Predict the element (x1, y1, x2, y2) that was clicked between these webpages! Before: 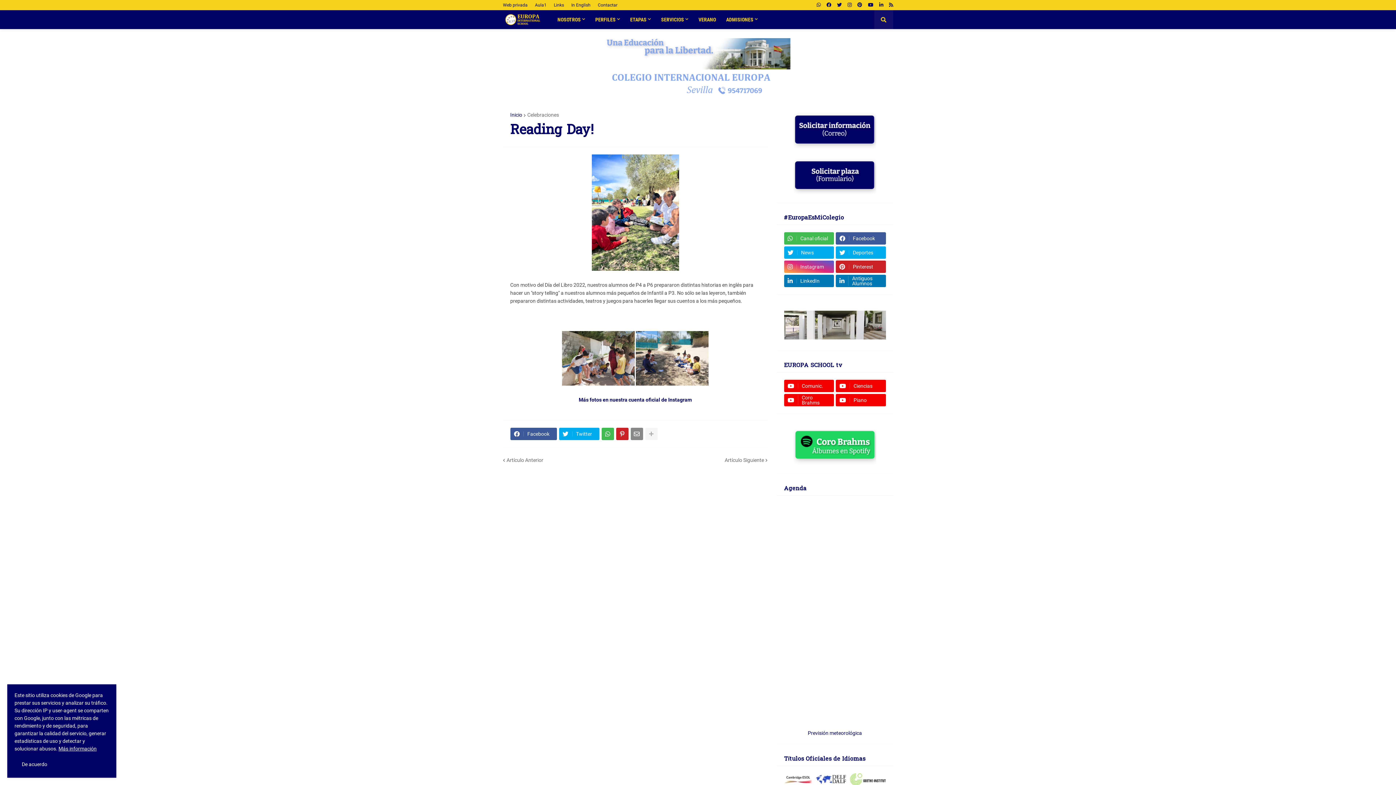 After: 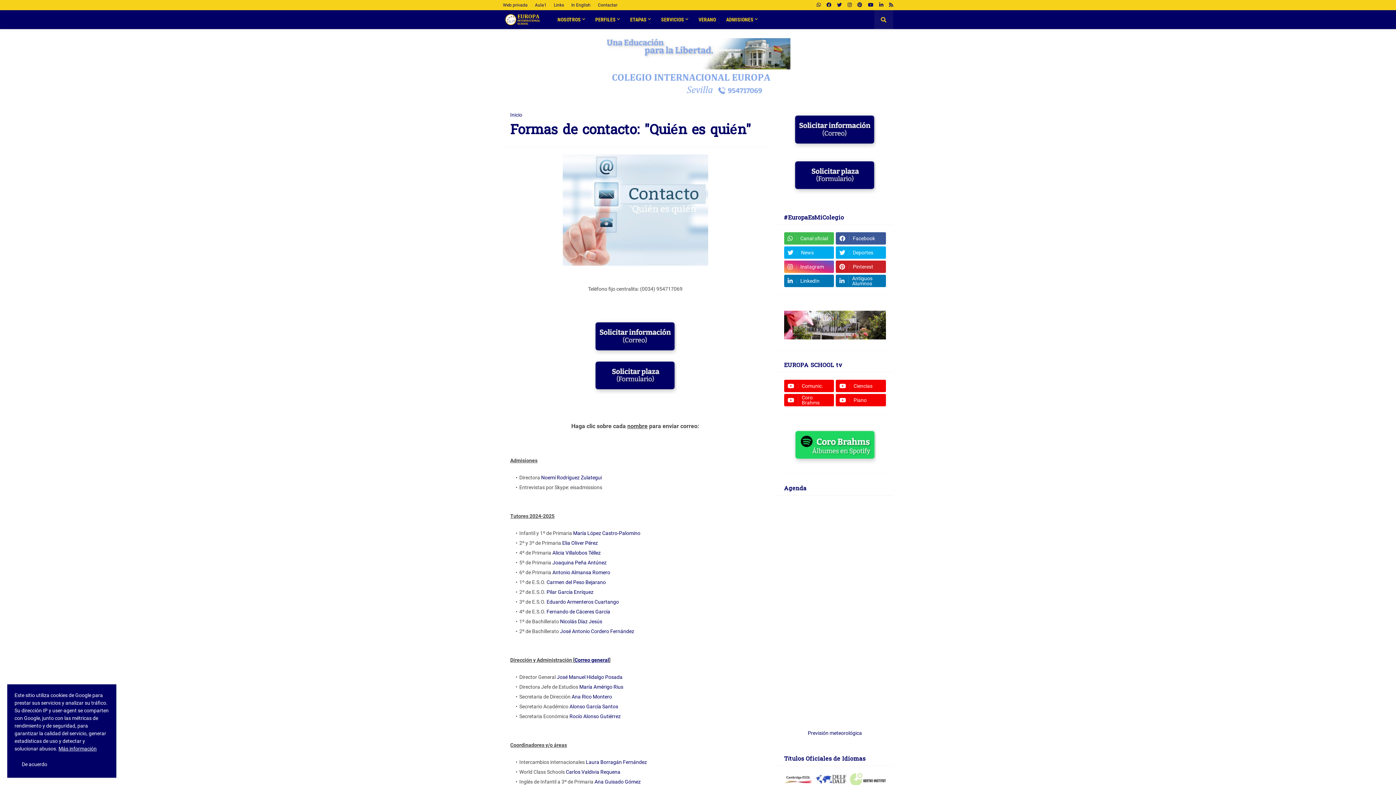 Action: bbox: (605, 89, 790, 95)